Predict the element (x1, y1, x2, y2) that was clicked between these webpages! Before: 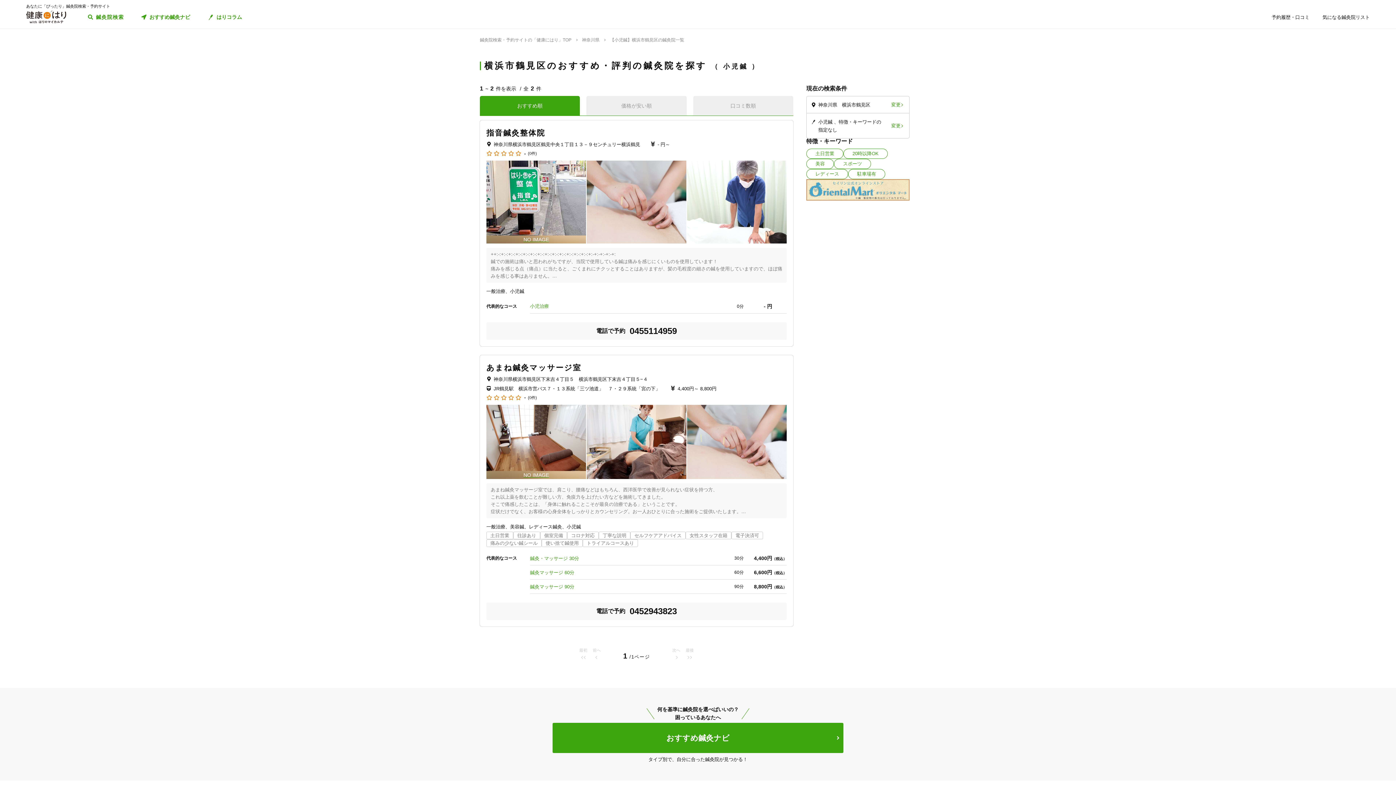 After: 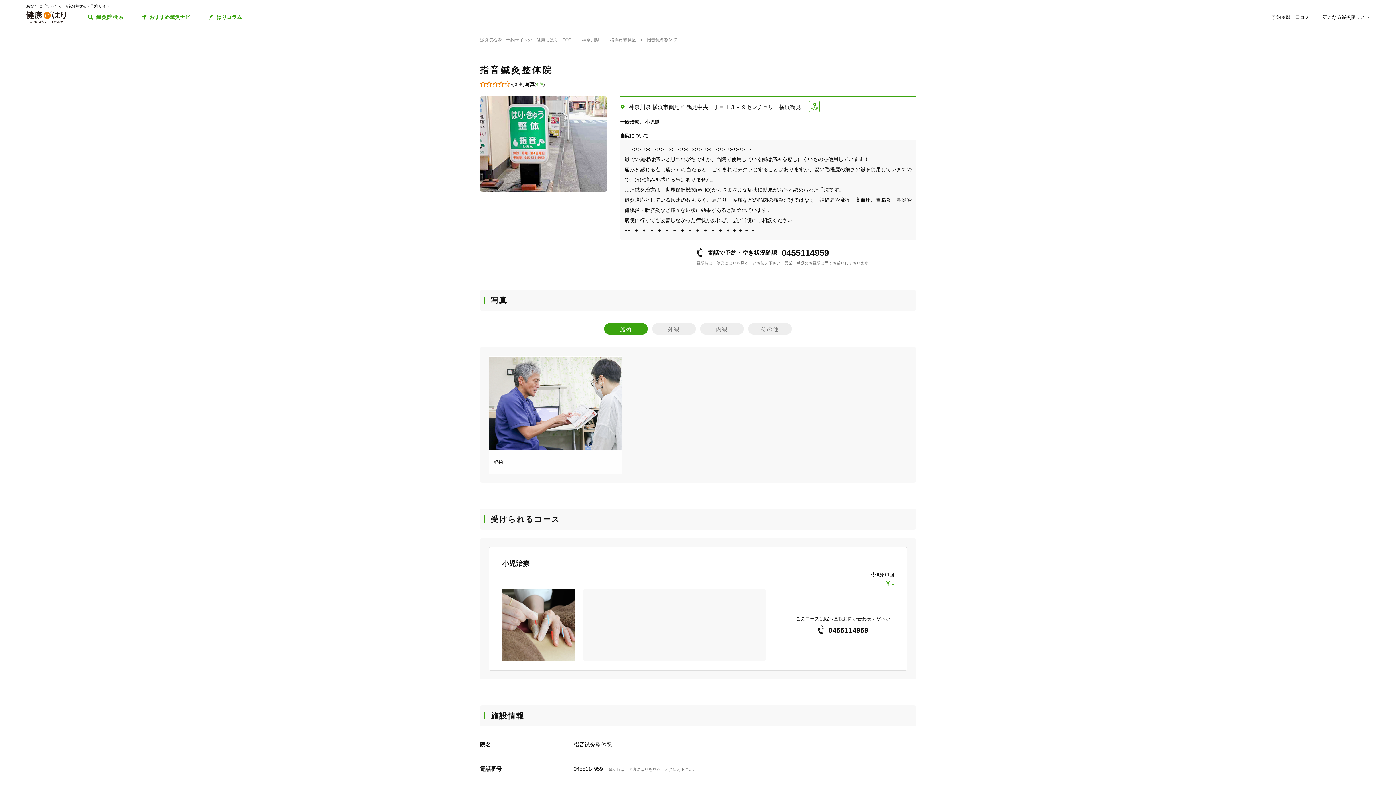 Action: label: (0件) bbox: (528, 151, 537, 155)